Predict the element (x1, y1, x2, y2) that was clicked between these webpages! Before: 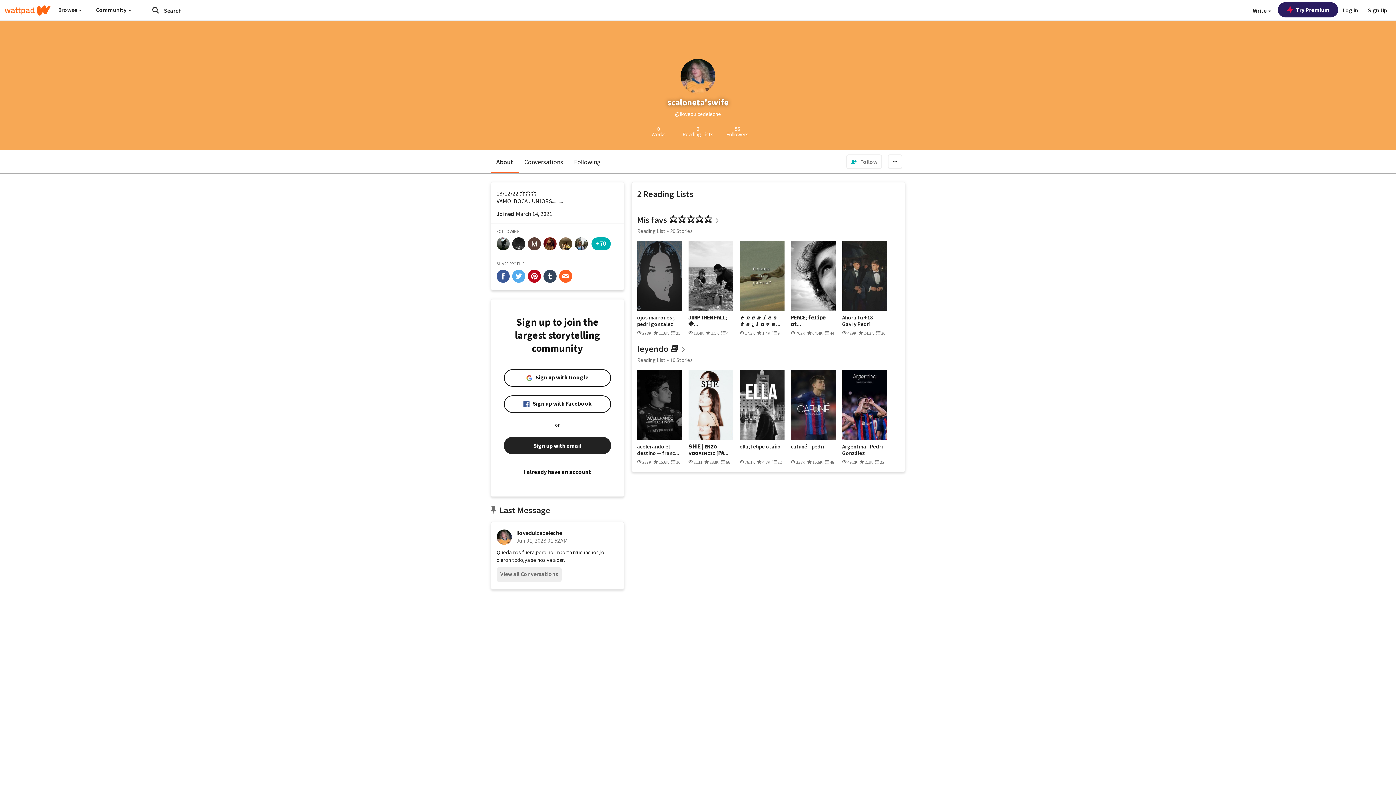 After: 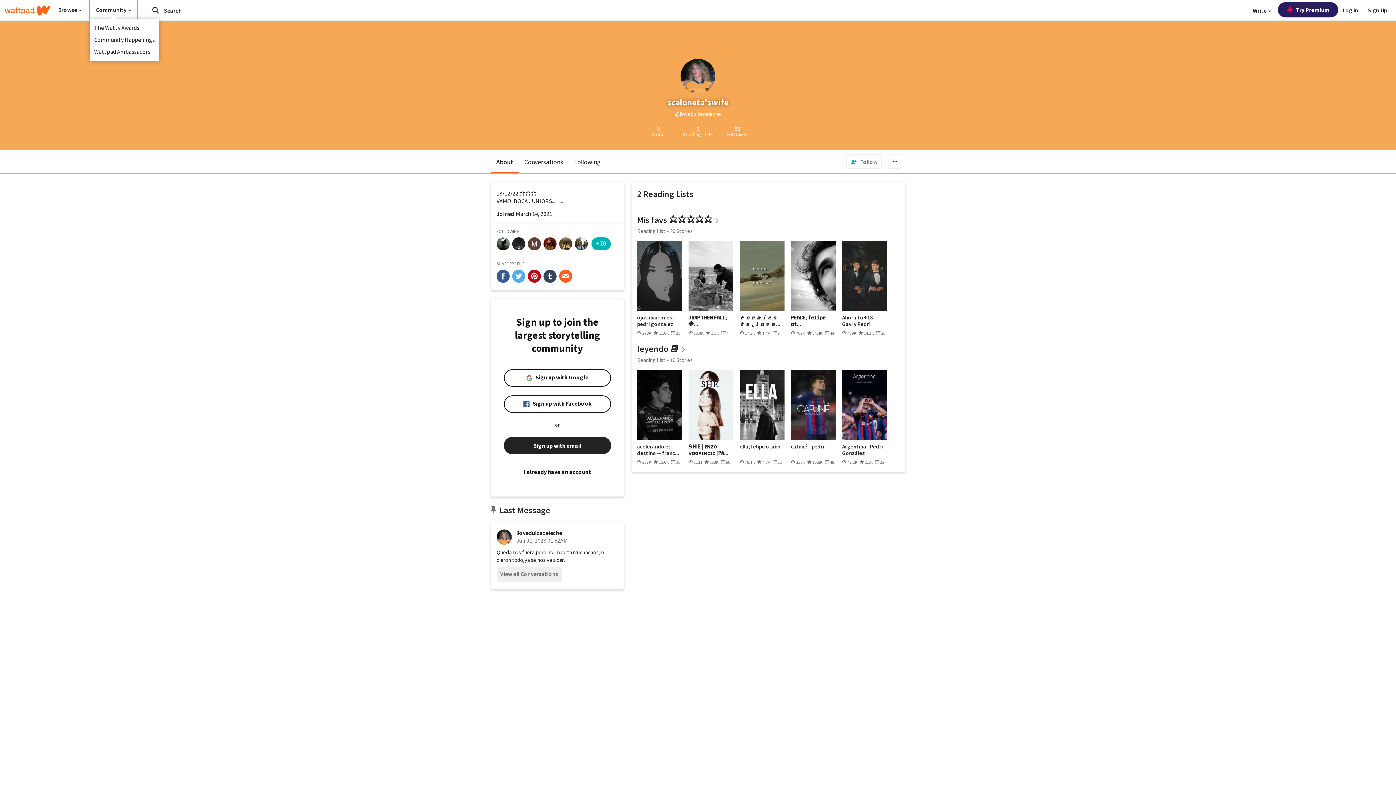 Action: bbox: (89, 0, 137, 19) label: Community 